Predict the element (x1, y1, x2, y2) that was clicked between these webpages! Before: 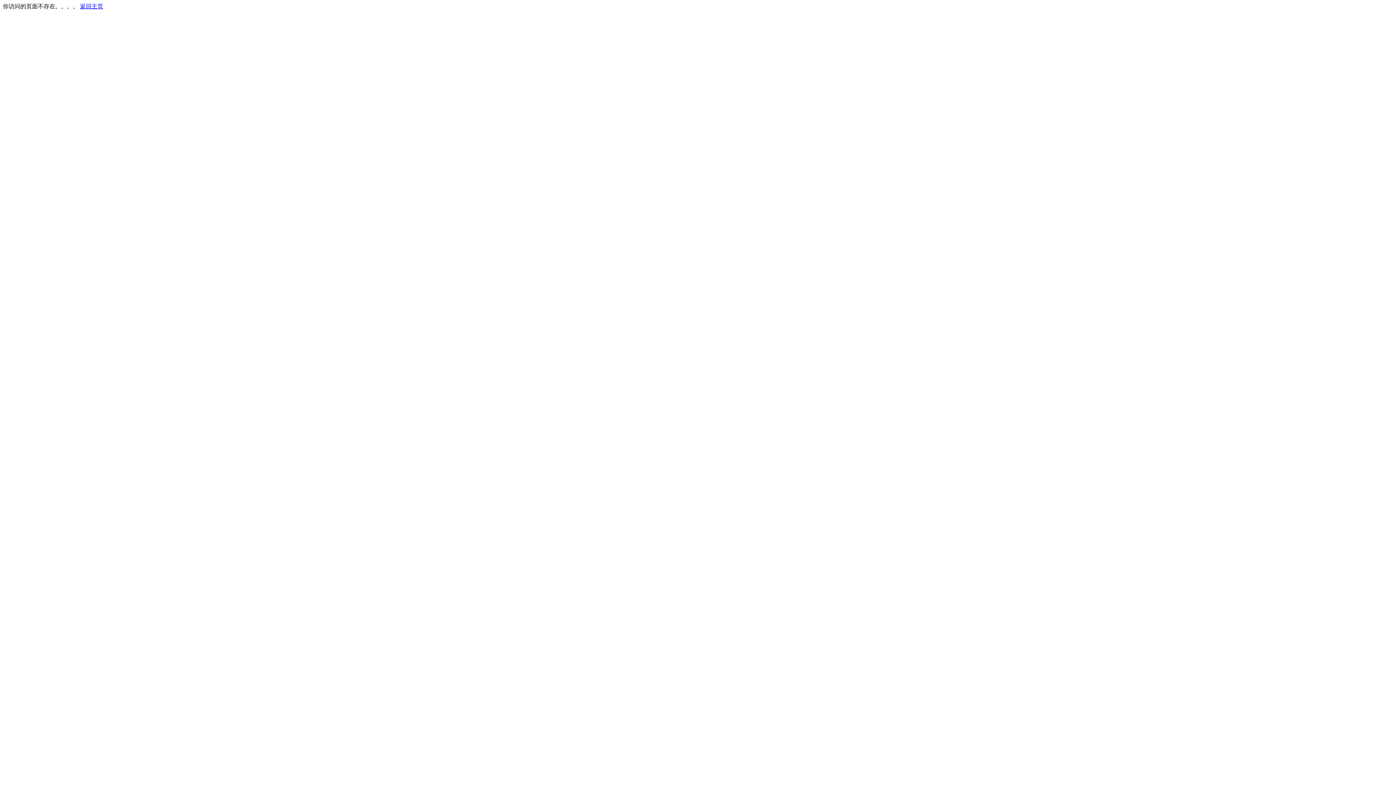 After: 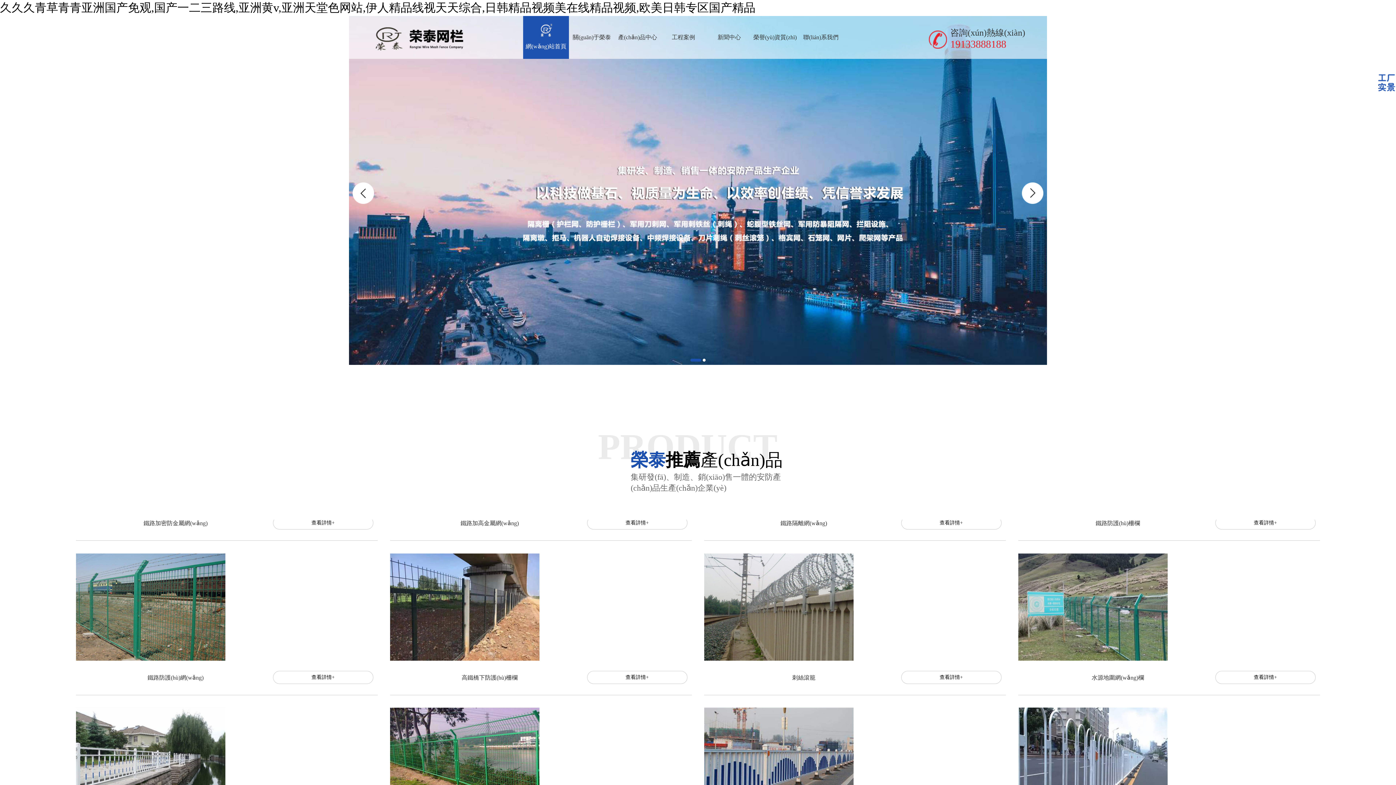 Action: bbox: (80, 3, 103, 9) label: 返回主页